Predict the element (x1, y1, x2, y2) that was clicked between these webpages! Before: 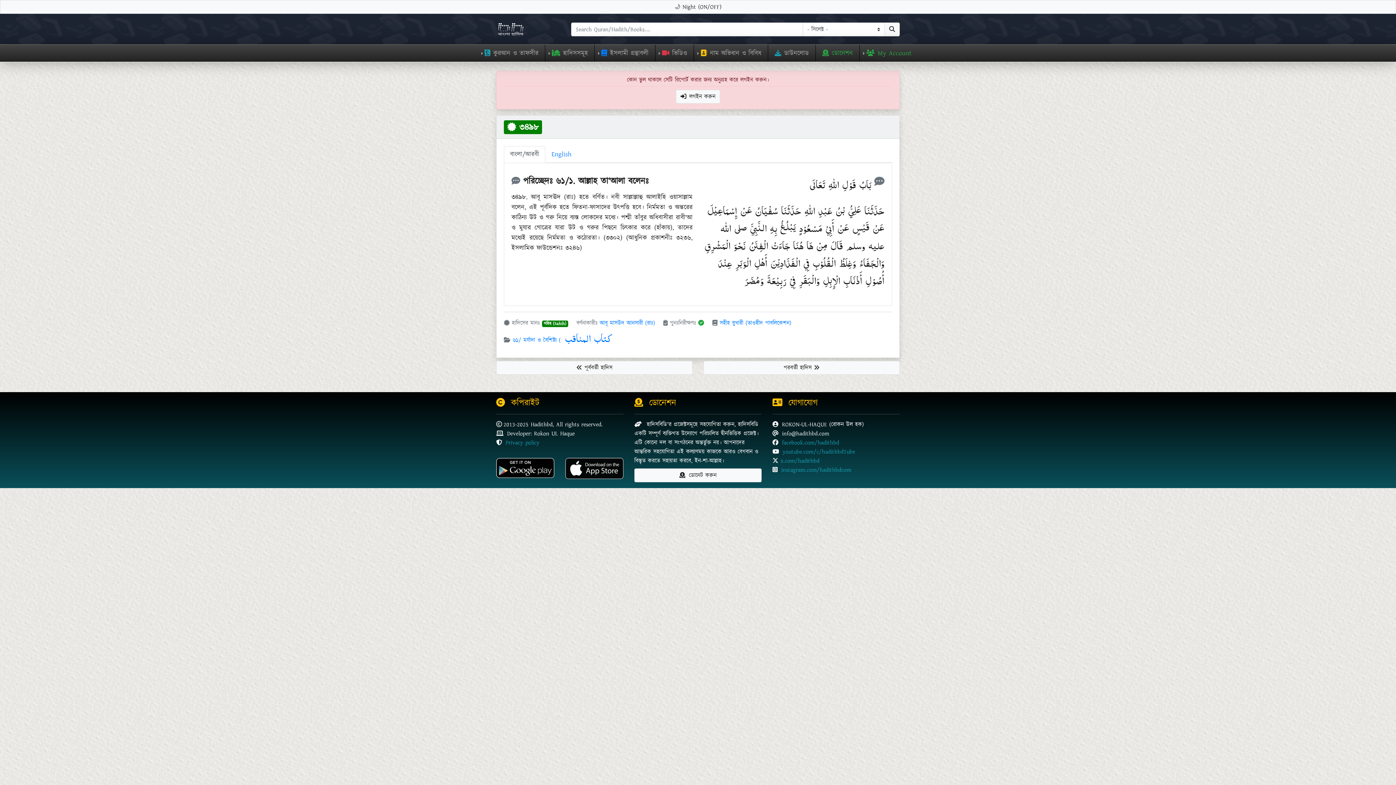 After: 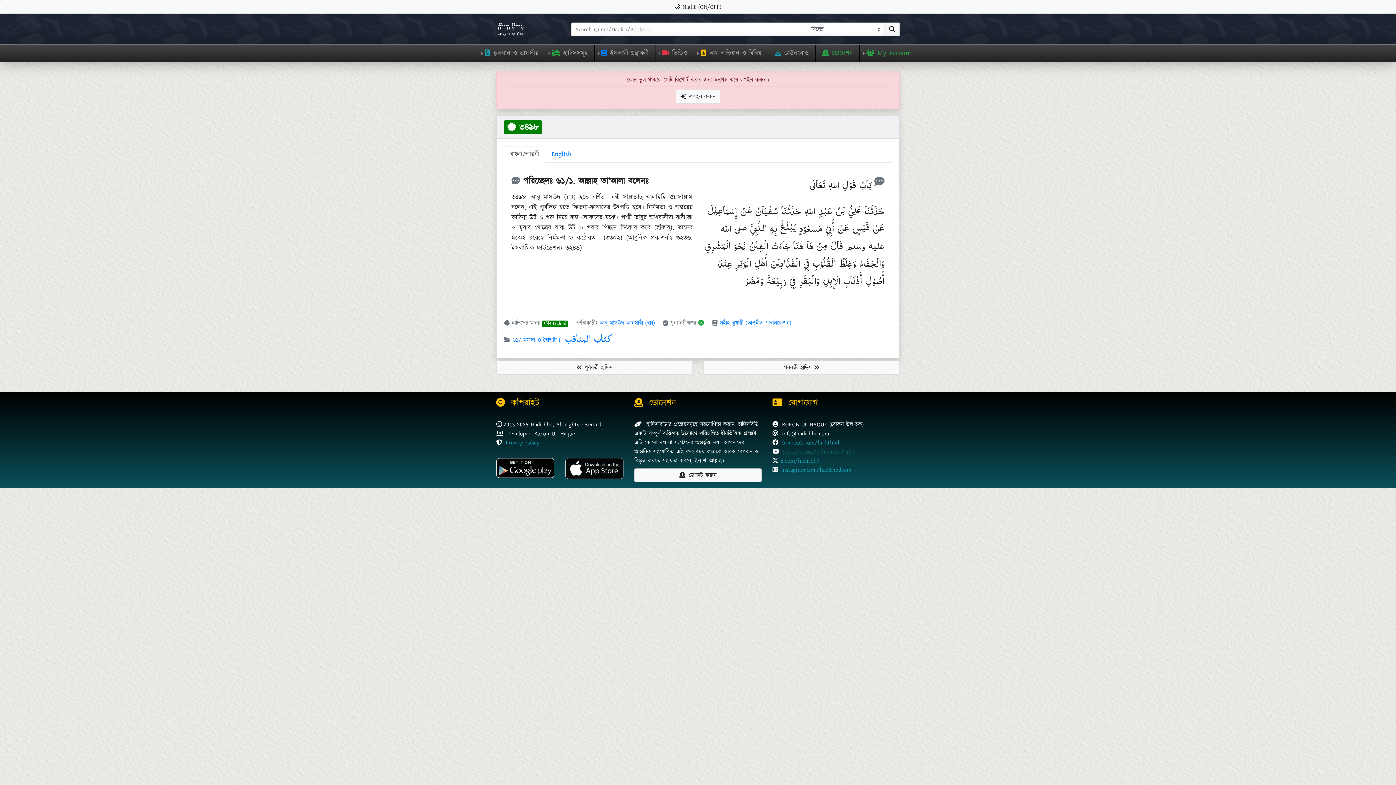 Action: bbox: (782, 448, 855, 456) label: youtube.com/c/hadithbdTube